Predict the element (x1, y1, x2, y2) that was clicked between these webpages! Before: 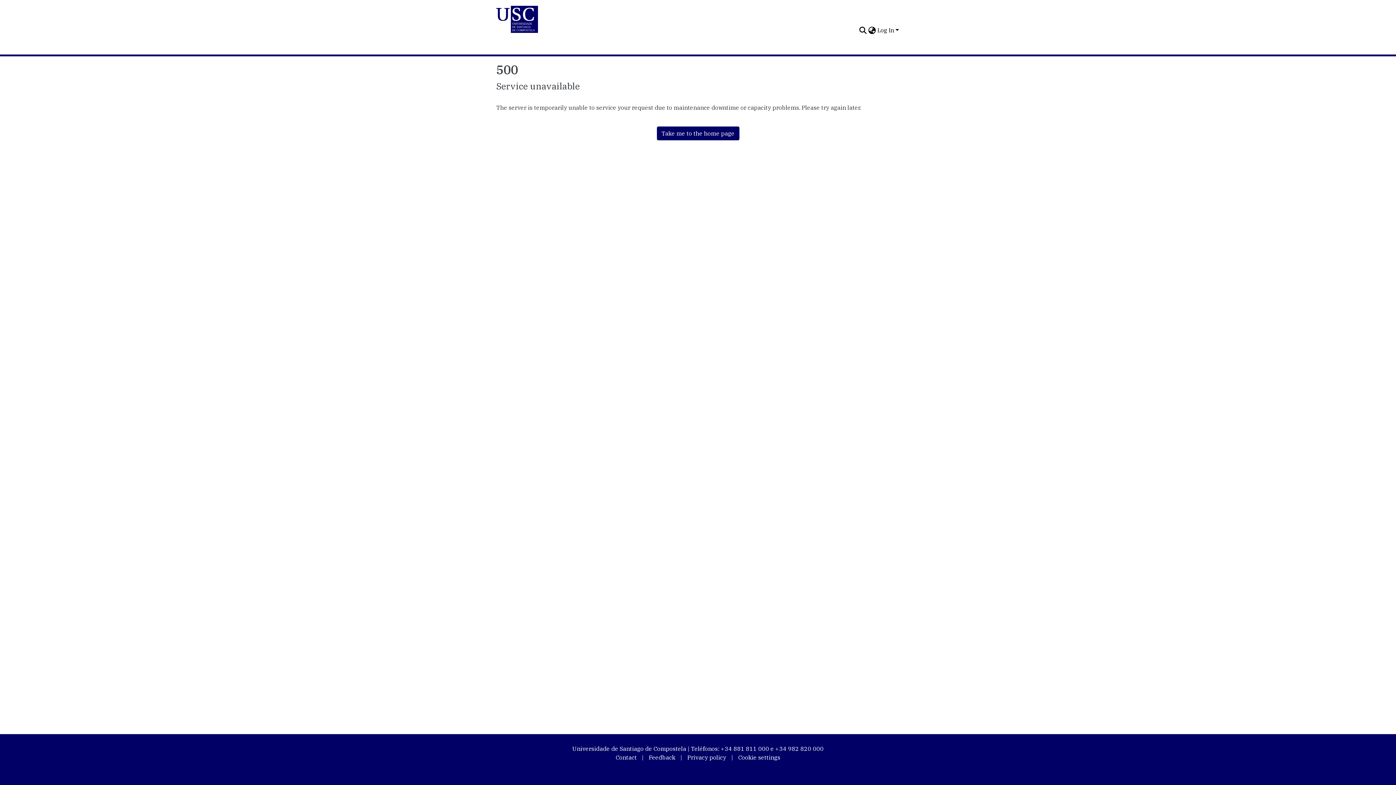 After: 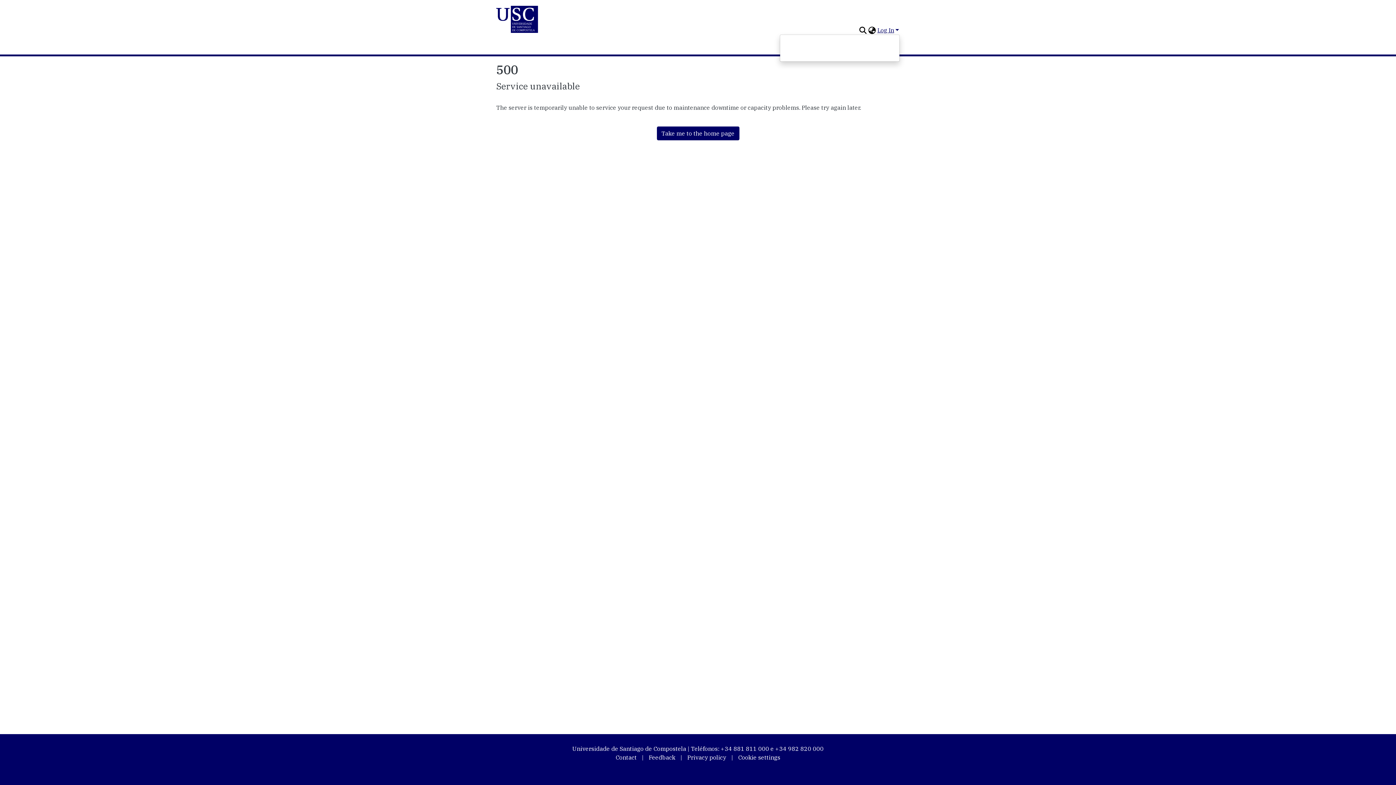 Action: label: Log In bbox: (876, 26, 900, 33)